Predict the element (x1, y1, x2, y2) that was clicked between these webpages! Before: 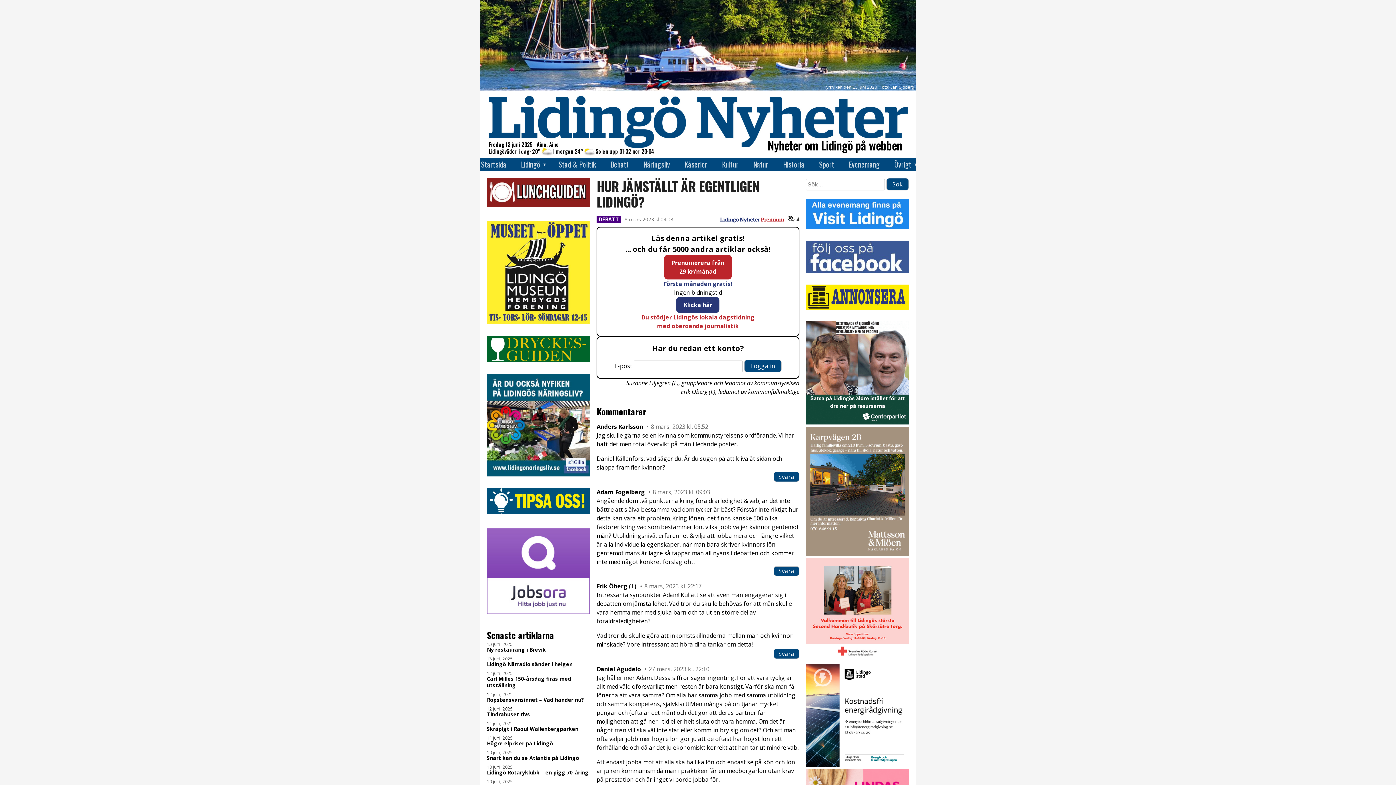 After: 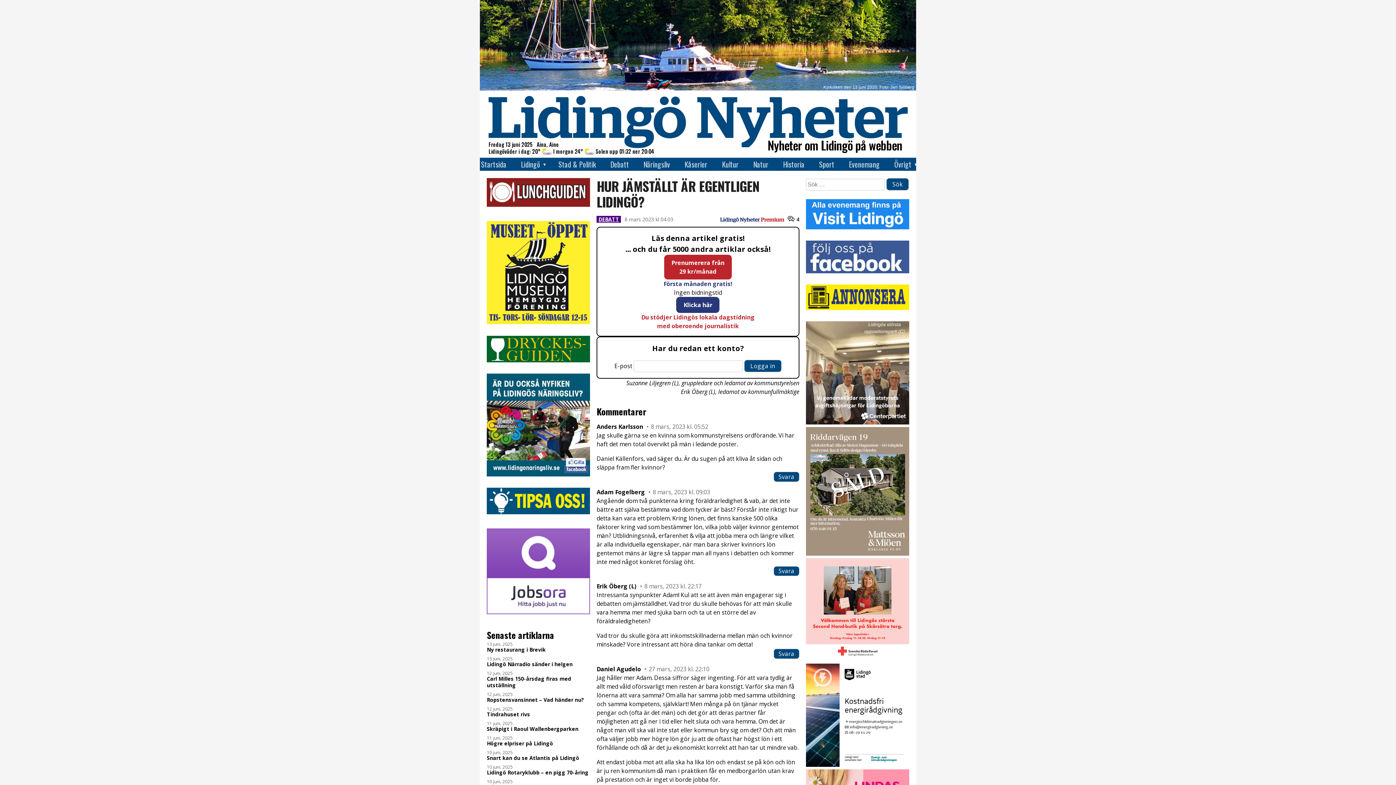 Action: bbox: (583, 147, 595, 155)